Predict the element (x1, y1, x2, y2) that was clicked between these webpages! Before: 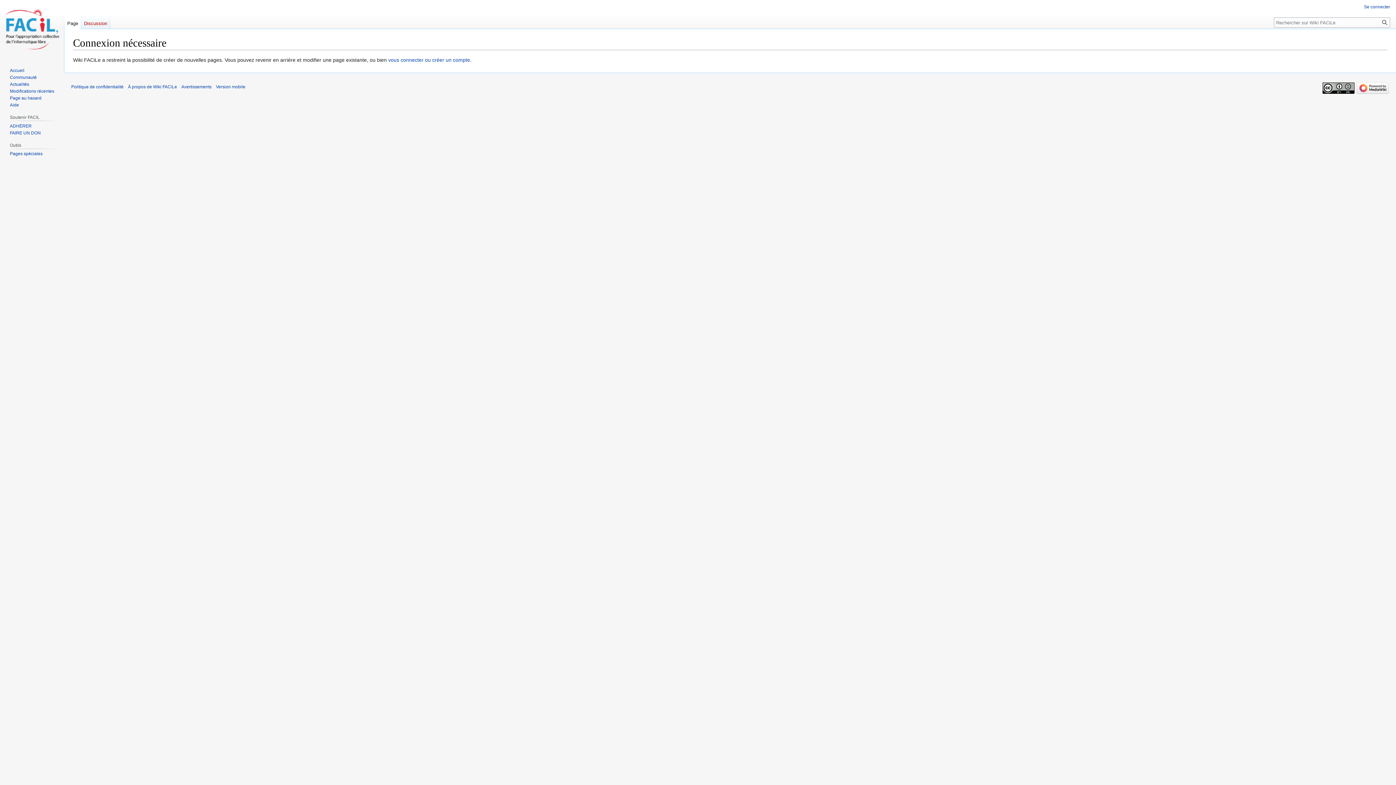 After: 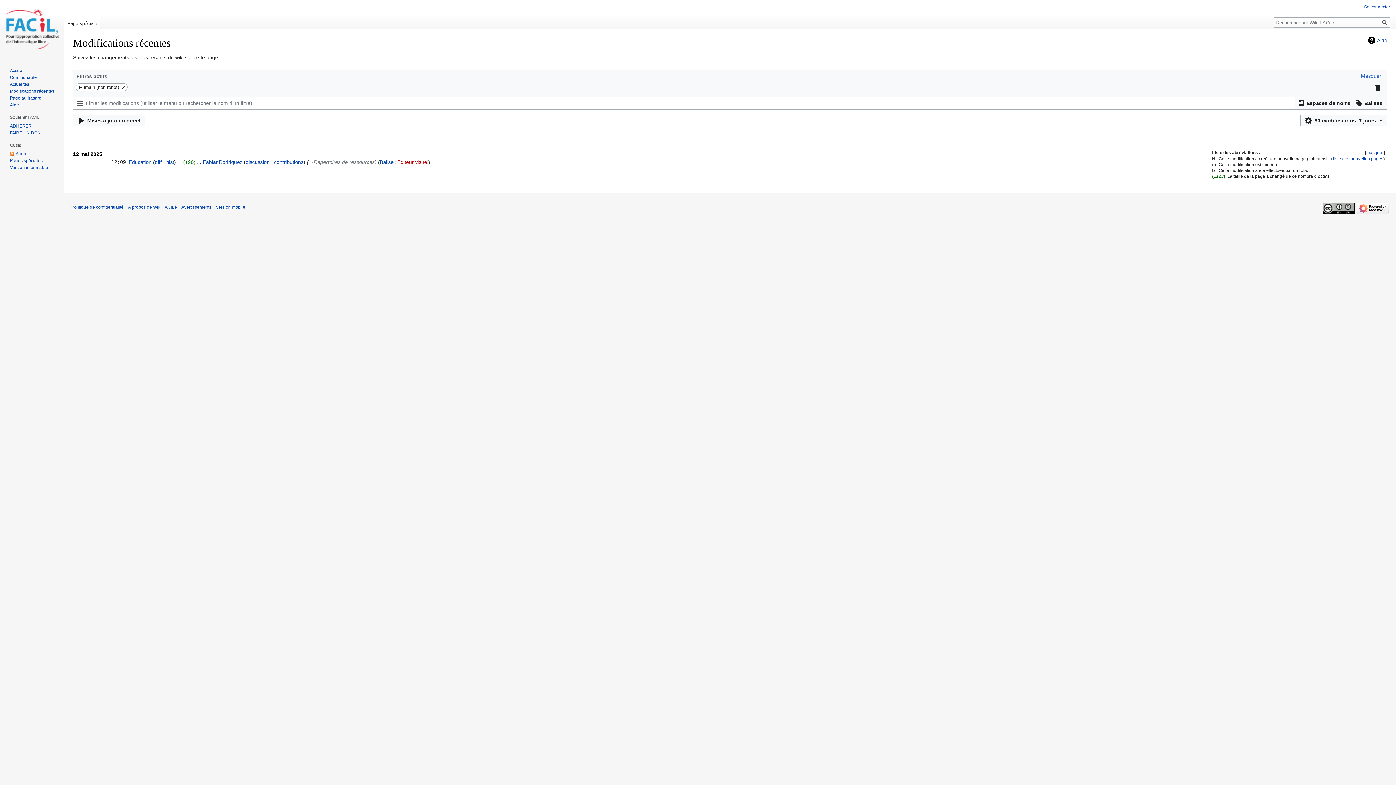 Action: bbox: (9, 88, 54, 93) label: Modifications récentes